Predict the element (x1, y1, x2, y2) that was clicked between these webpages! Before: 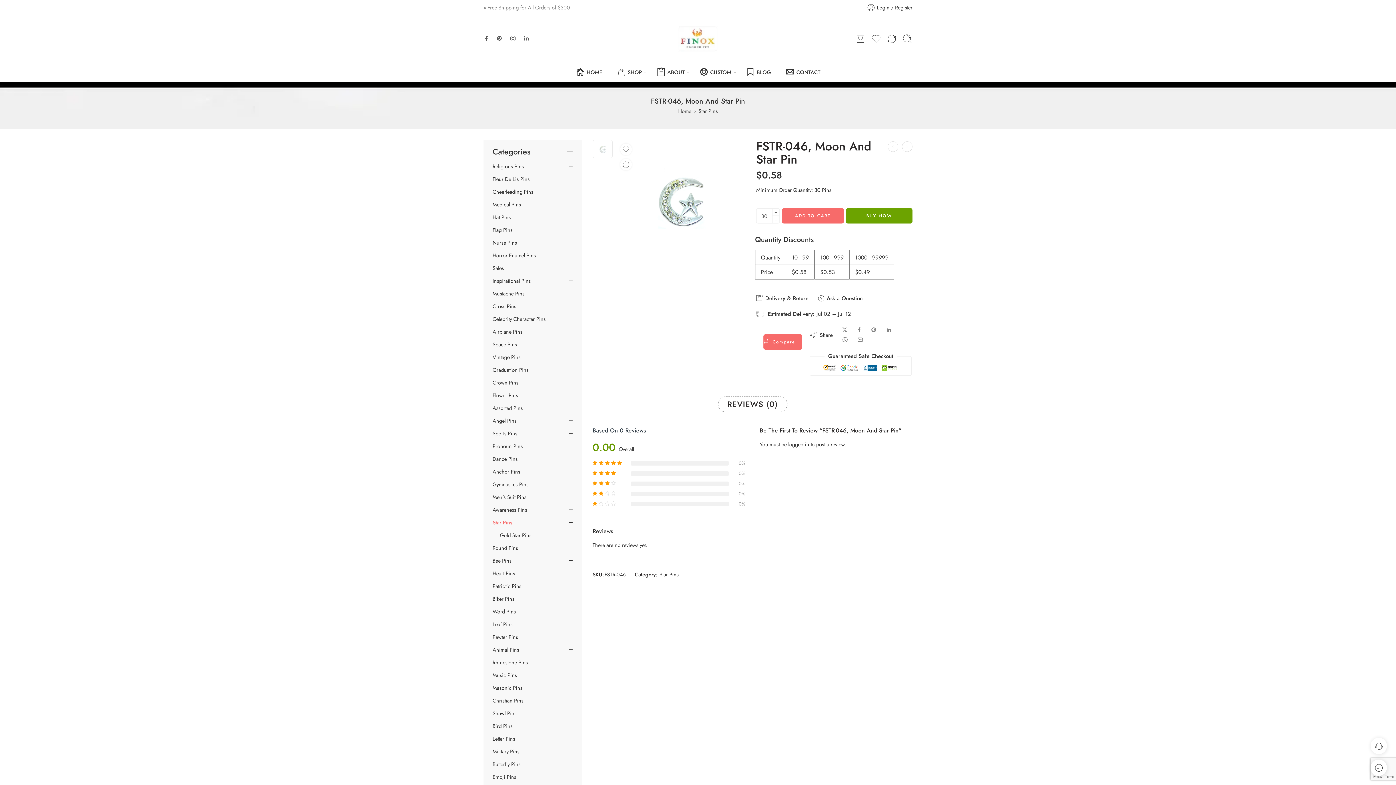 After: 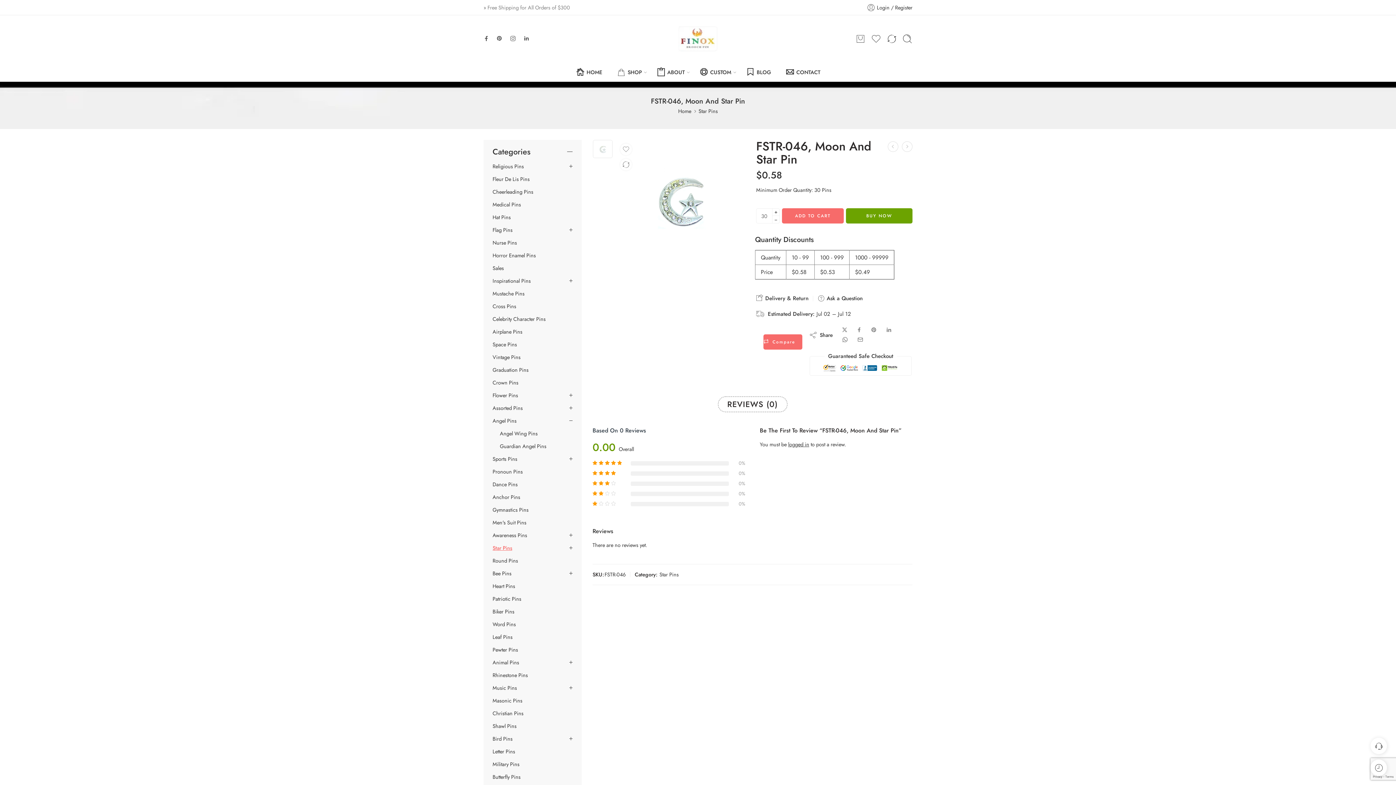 Action: bbox: (492, 416, 572, 425)